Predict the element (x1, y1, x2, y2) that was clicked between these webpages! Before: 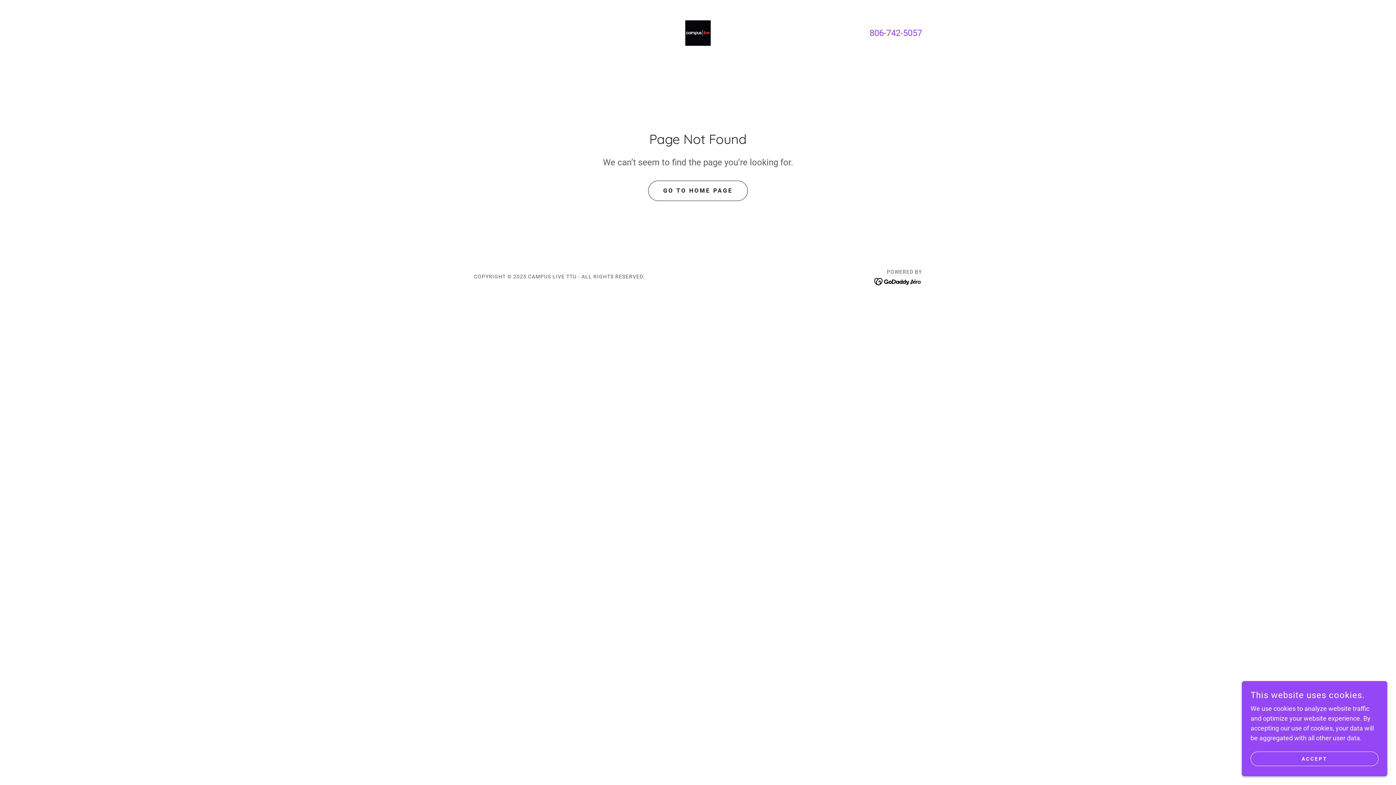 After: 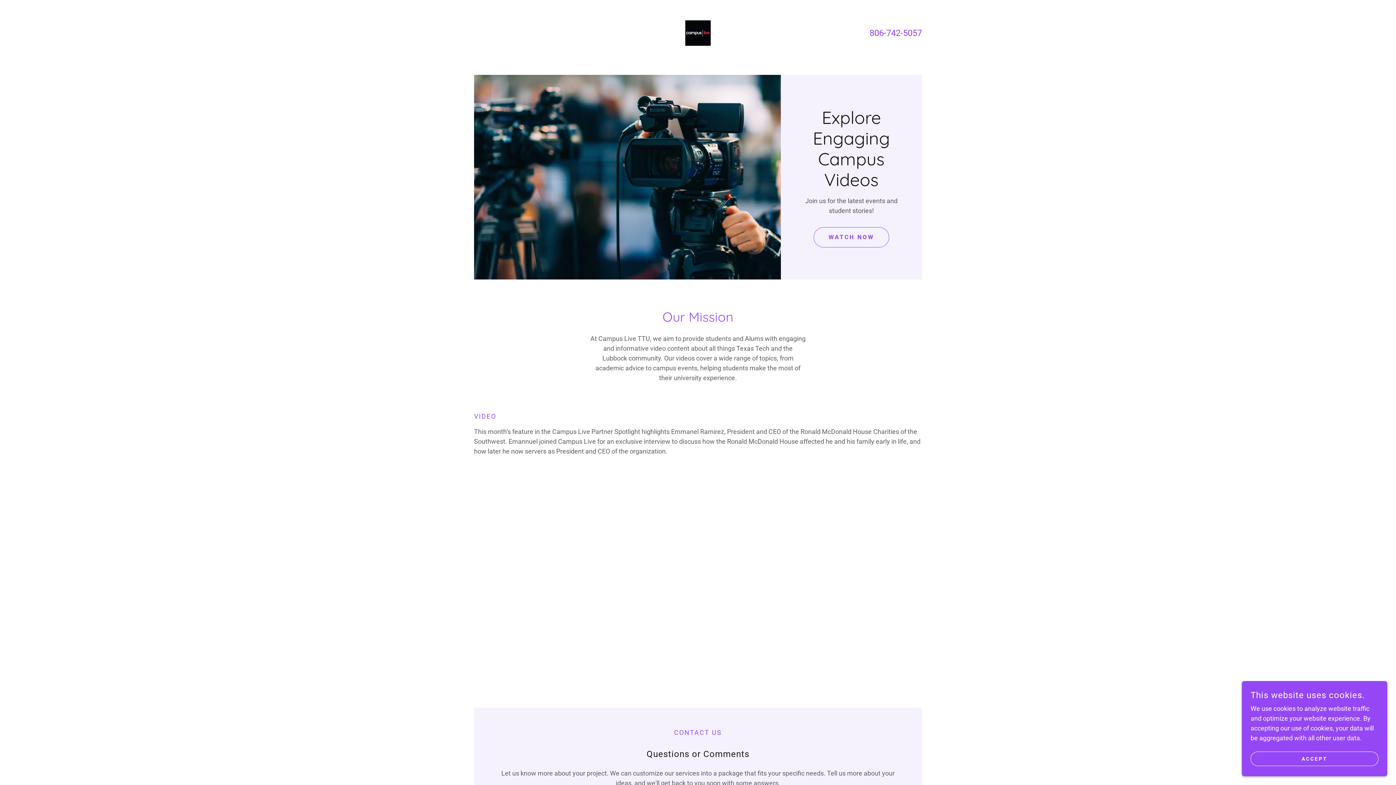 Action: label: GO TO HOME PAGE bbox: (648, 180, 747, 200)